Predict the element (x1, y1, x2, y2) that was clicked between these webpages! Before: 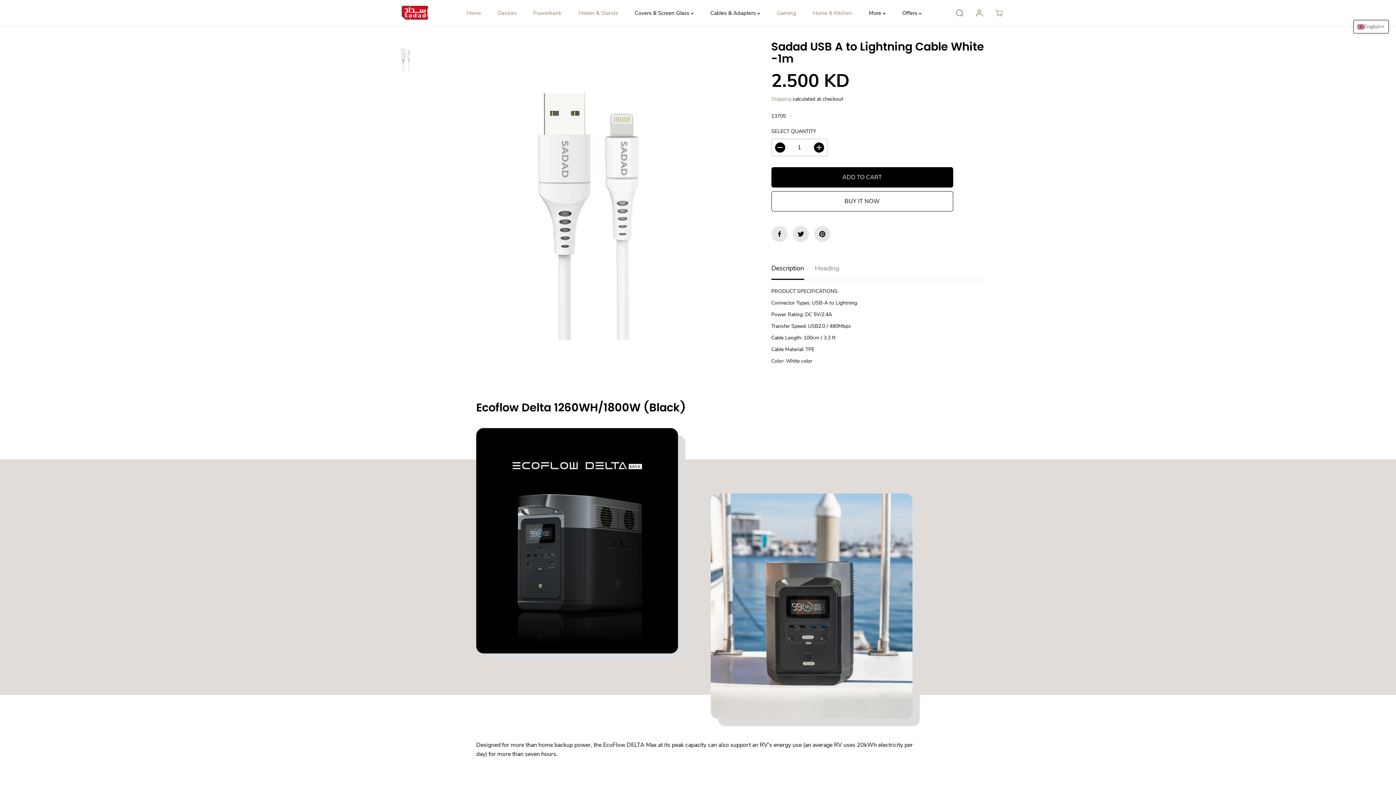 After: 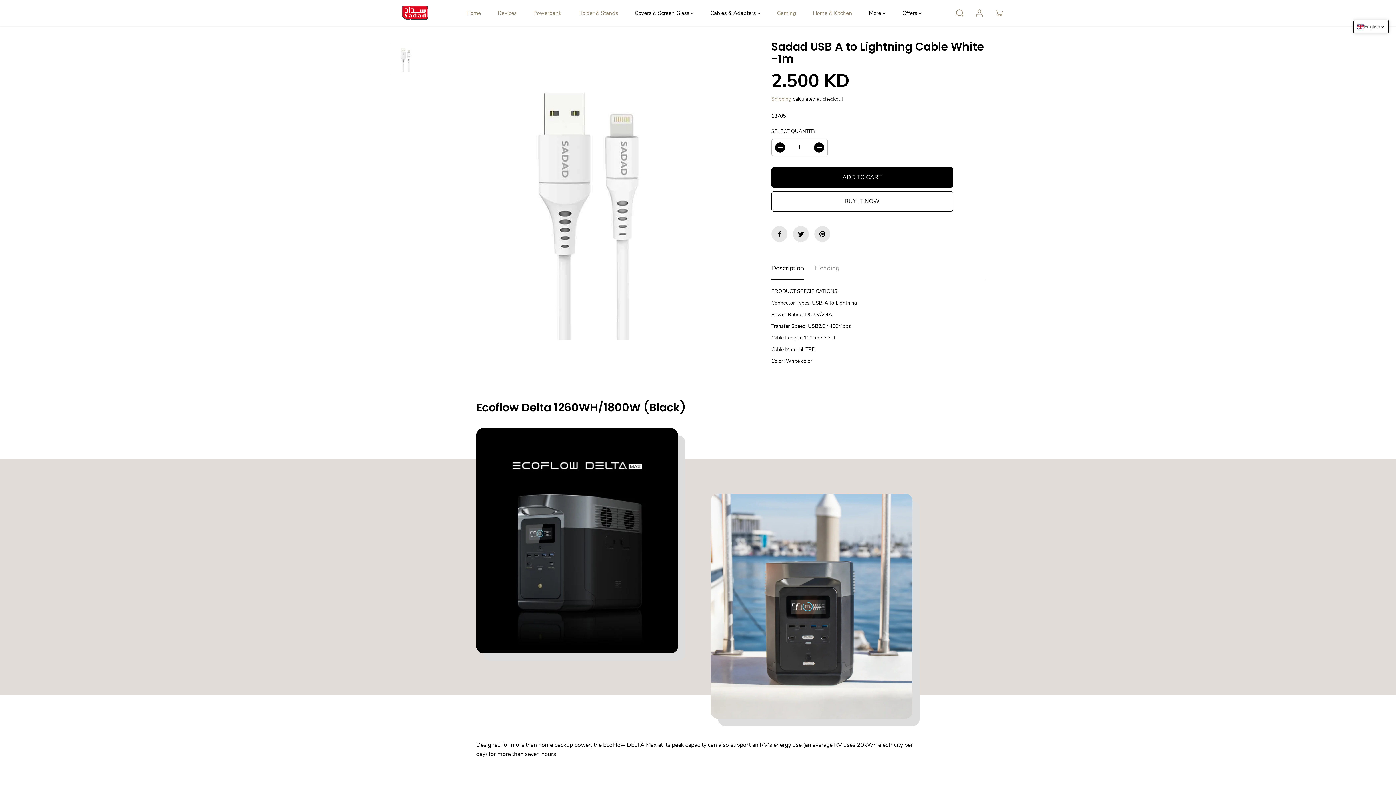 Action: label: Description bbox: (771, 256, 804, 280)